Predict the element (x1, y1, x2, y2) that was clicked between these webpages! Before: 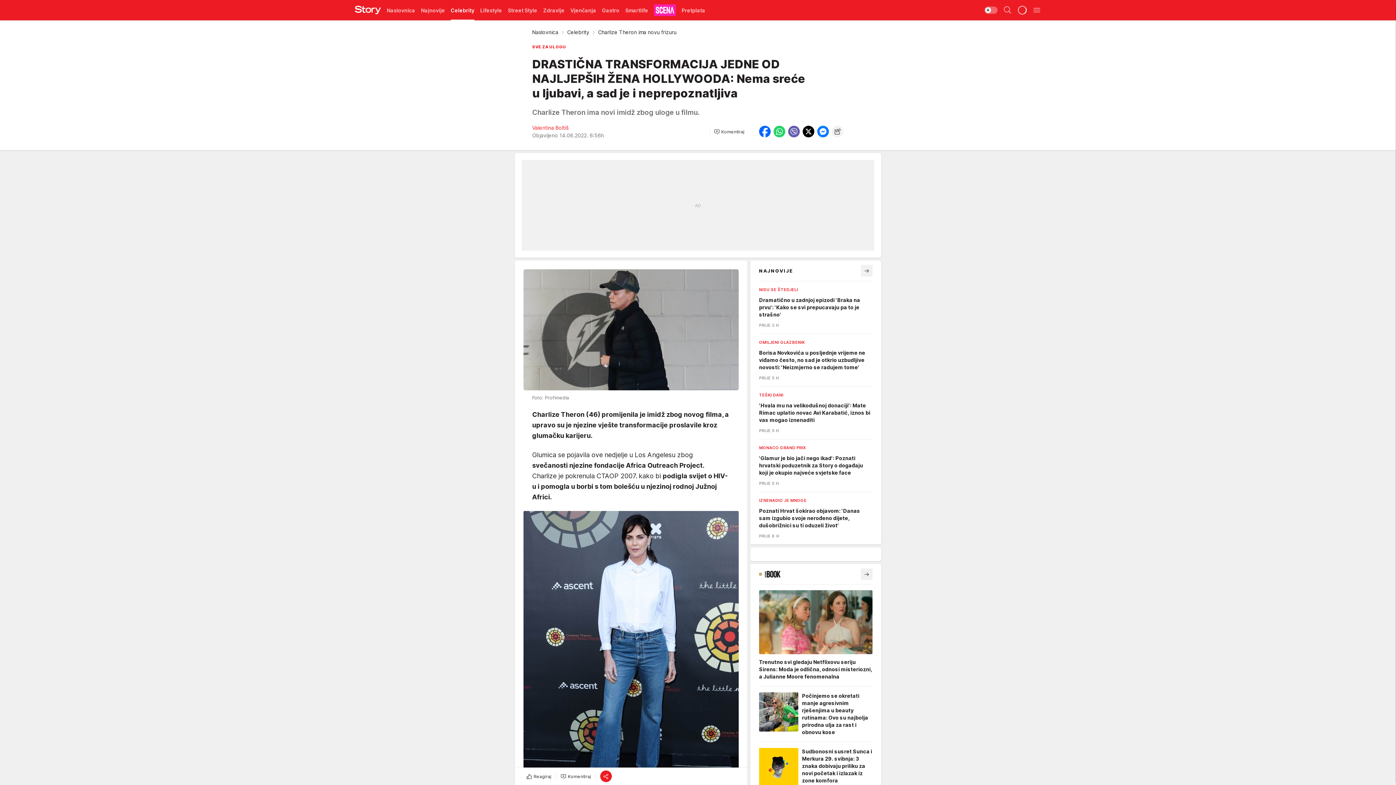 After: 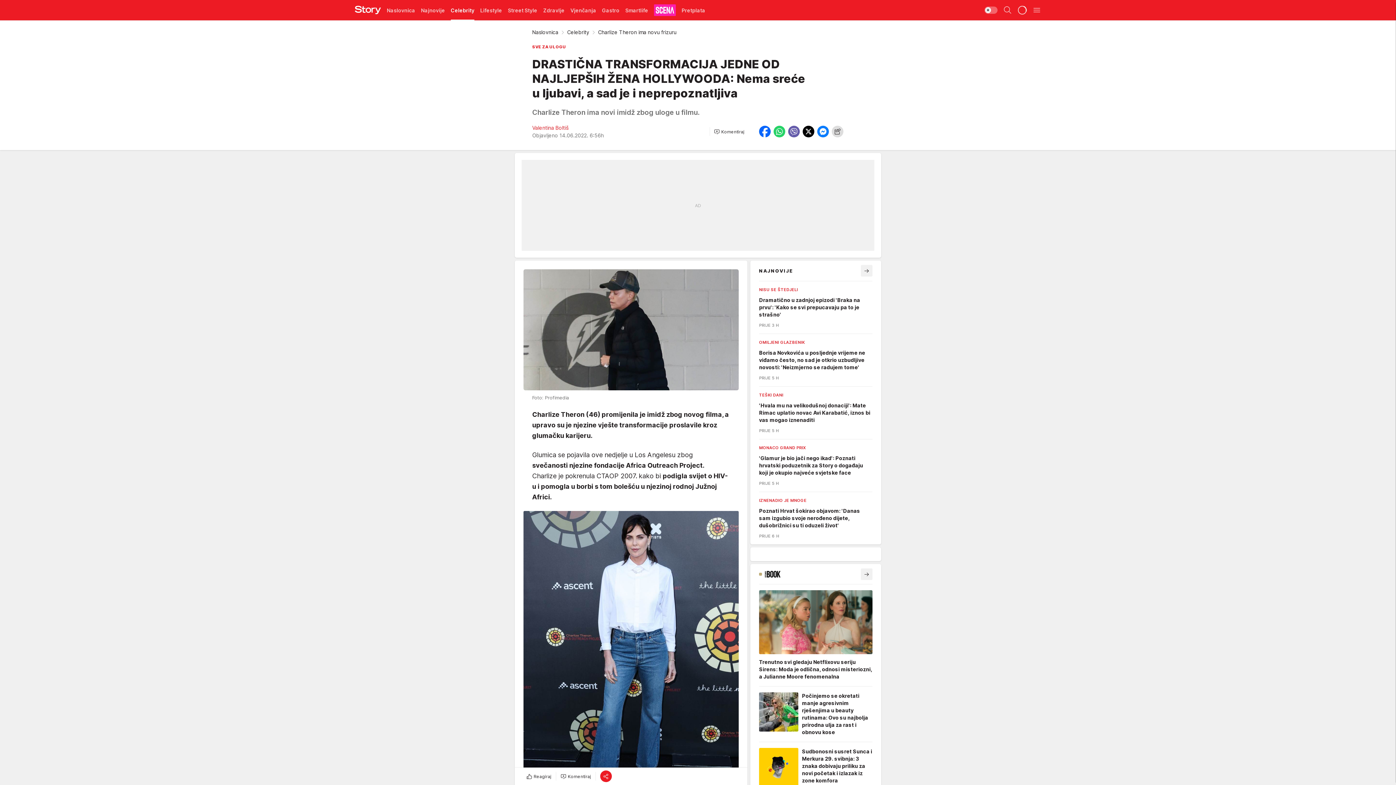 Action: bbox: (832, 125, 843, 137)